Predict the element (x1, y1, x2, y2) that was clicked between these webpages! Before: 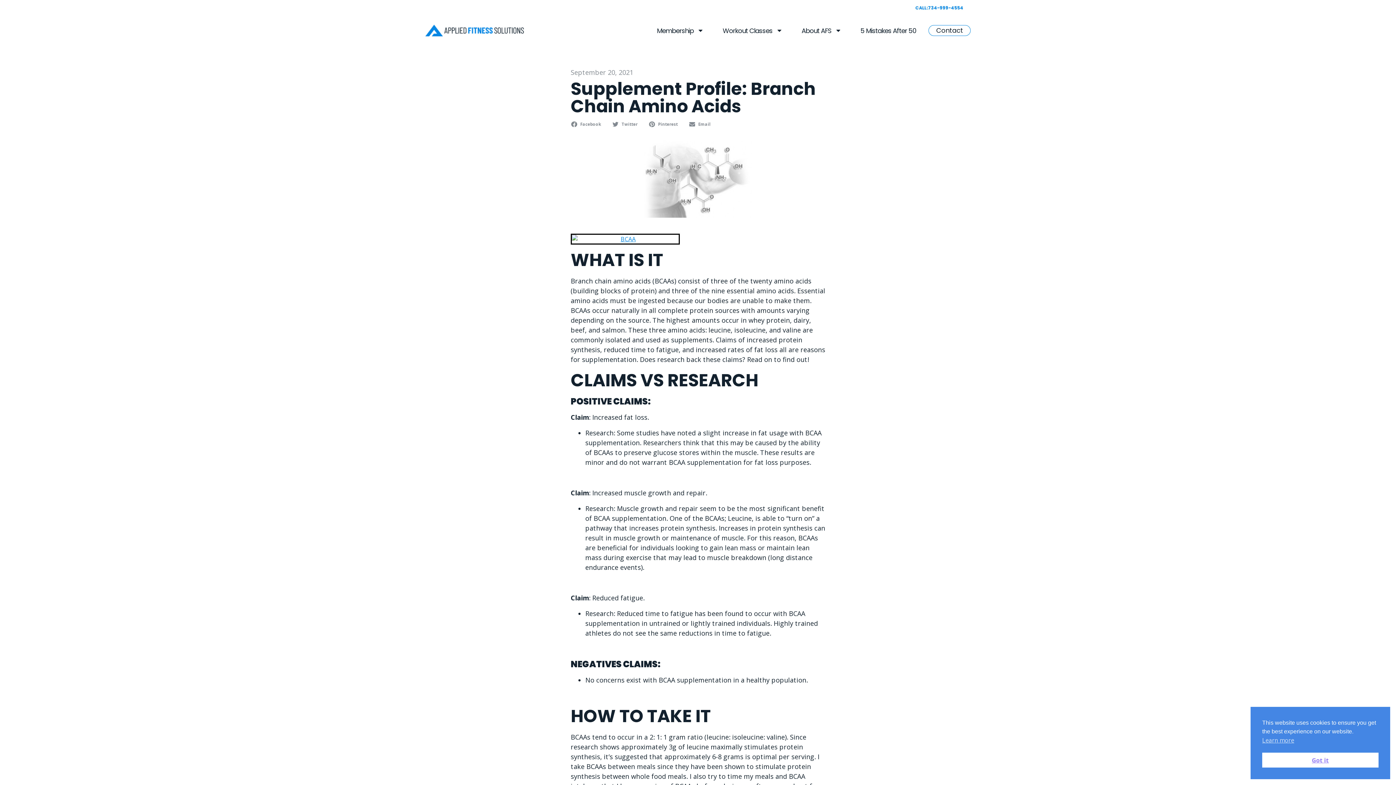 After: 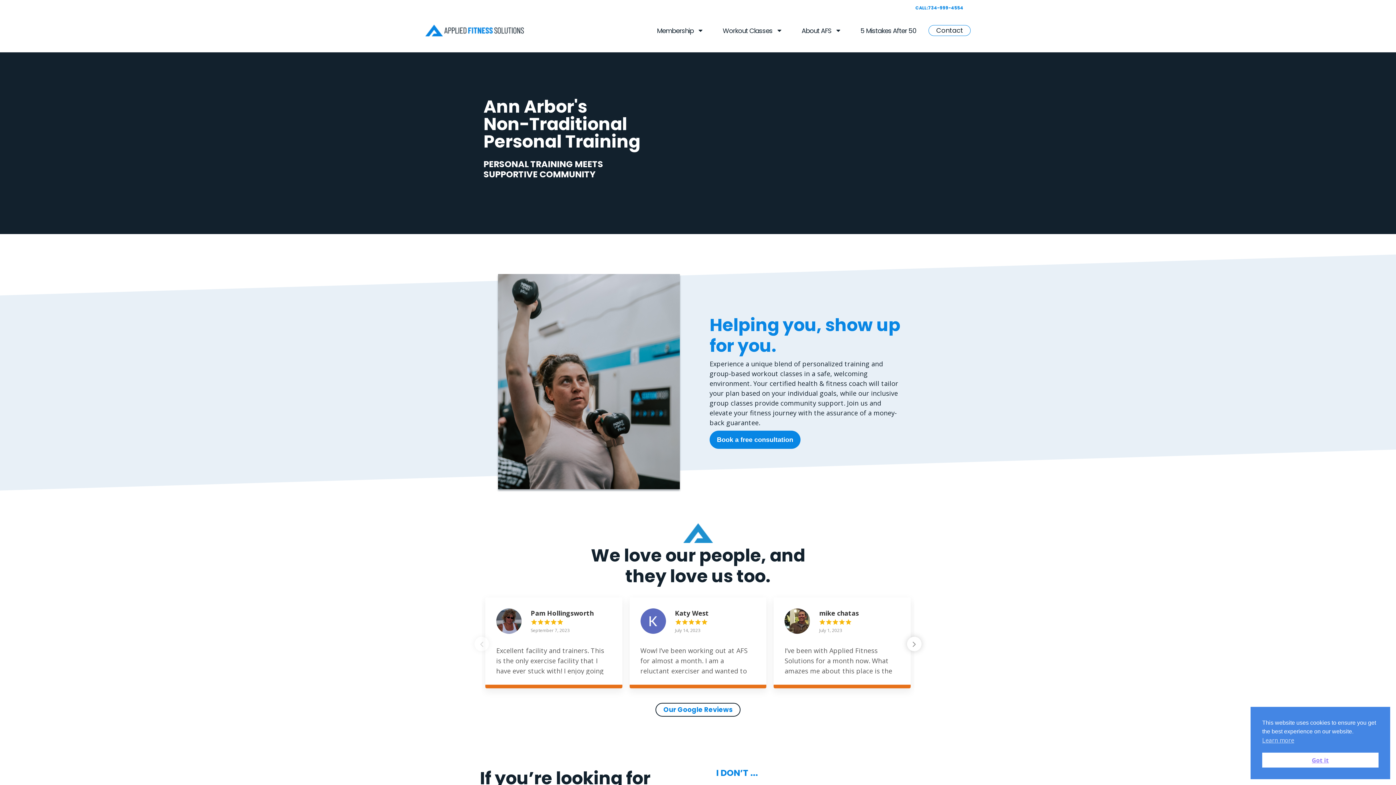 Action: bbox: (425, 24, 524, 36)